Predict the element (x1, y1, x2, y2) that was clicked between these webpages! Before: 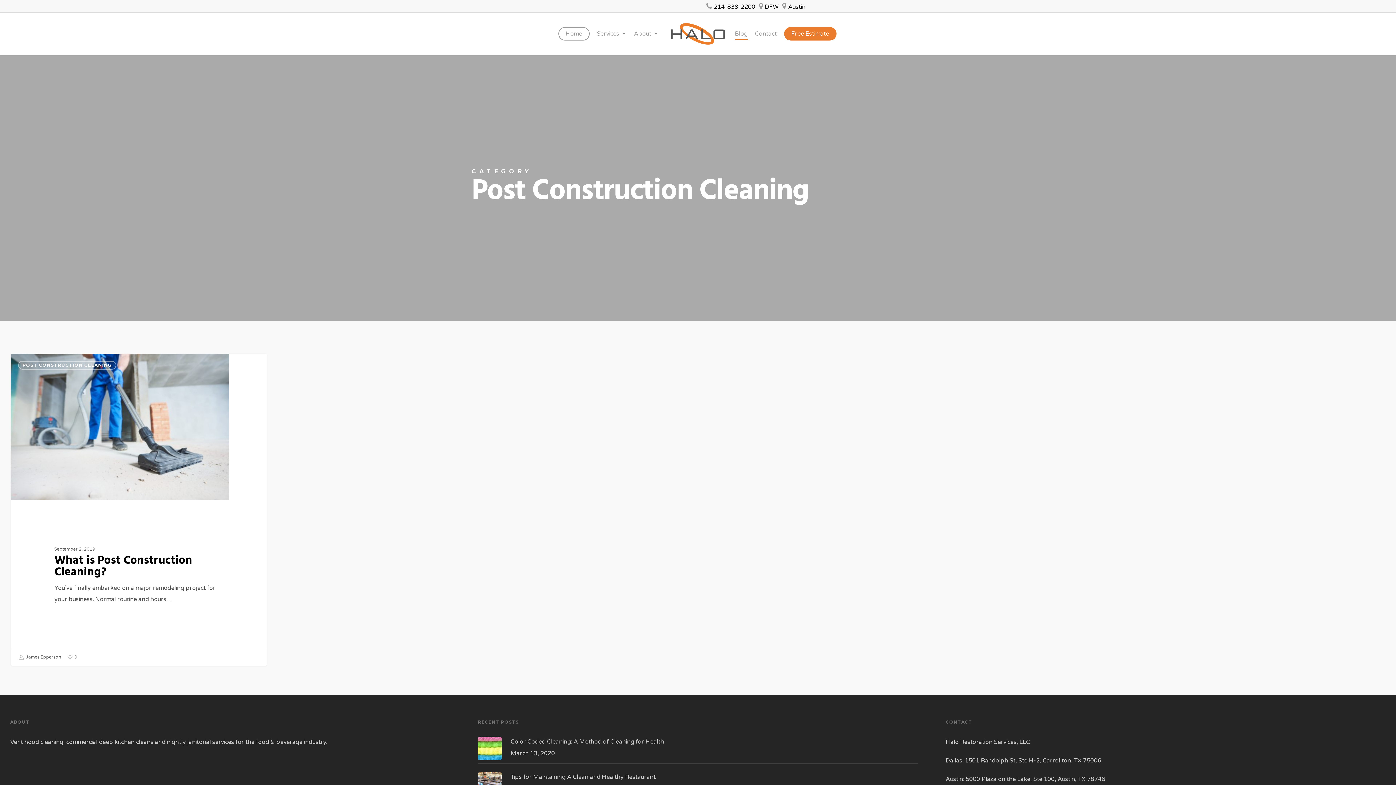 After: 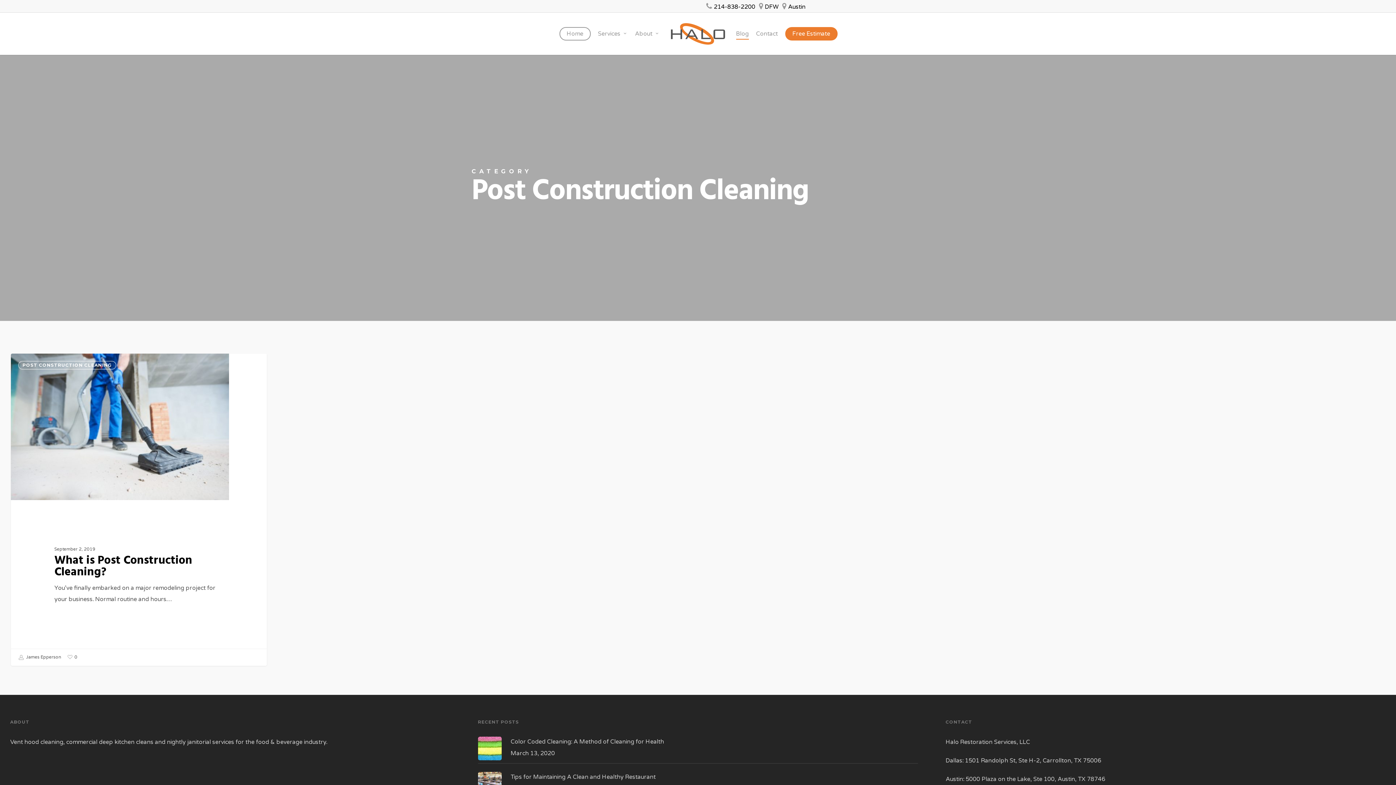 Action: bbox: (18, 361, 116, 369) label: POST CONSTRUCTION CLEANING